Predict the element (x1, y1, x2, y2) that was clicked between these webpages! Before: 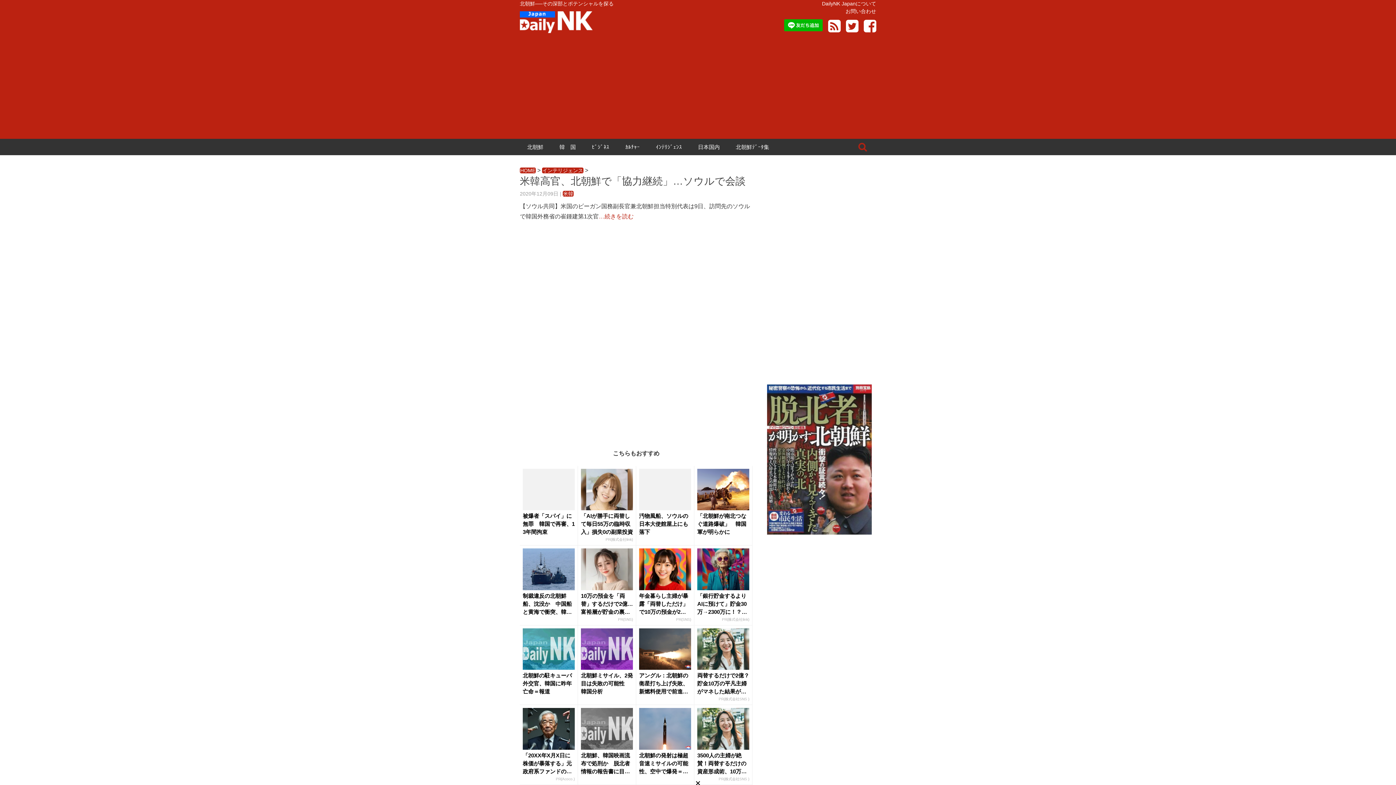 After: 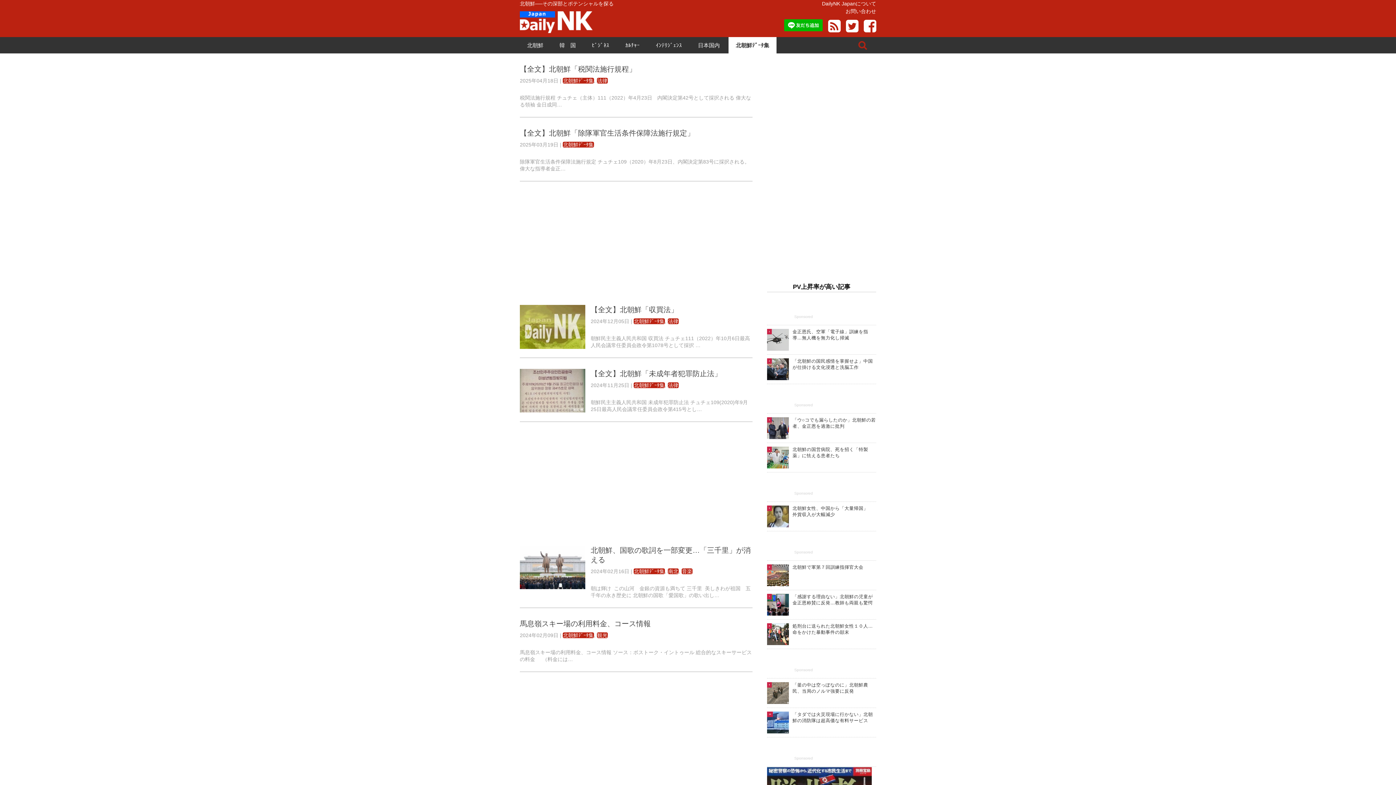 Action: bbox: (728, 138, 776, 155) label: 北朝鮮ﾃﾞｰﾀ集